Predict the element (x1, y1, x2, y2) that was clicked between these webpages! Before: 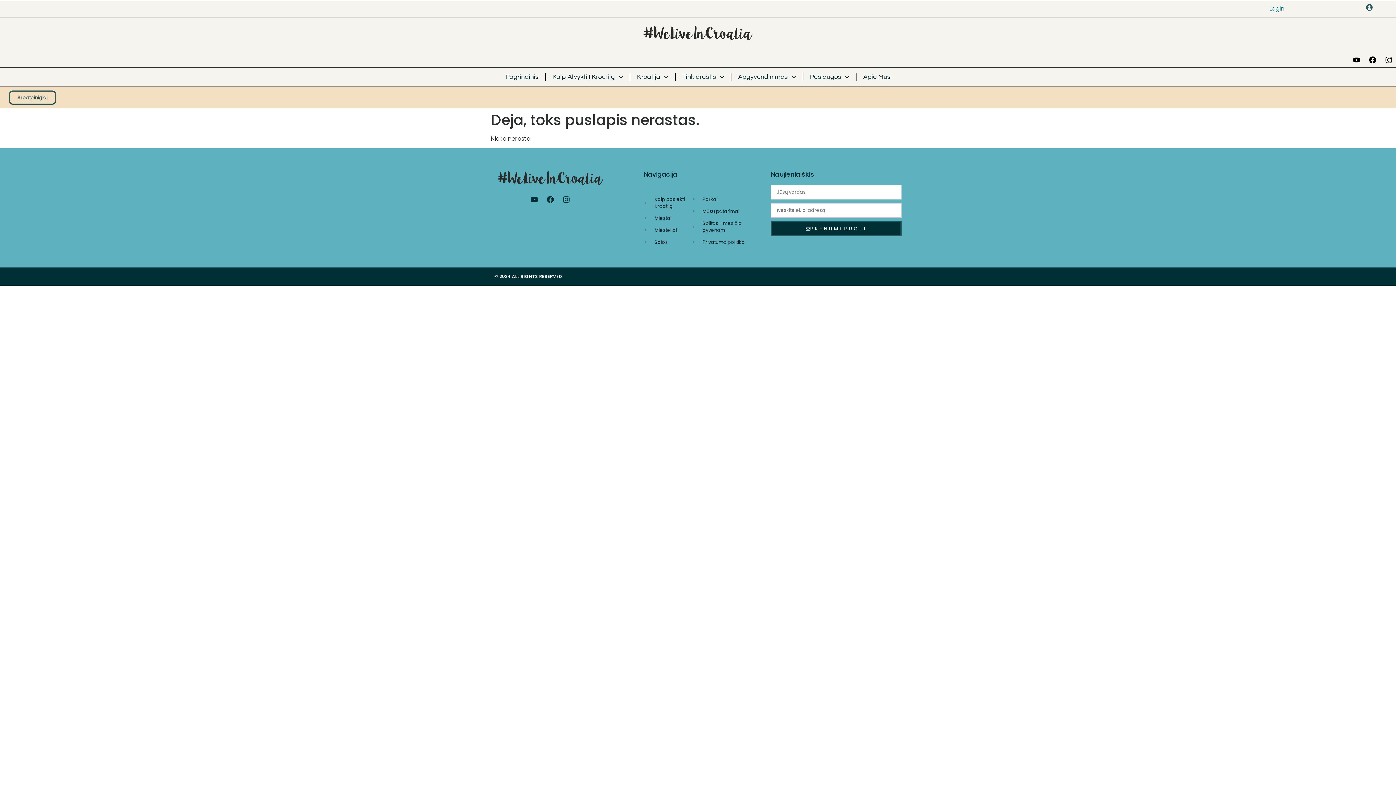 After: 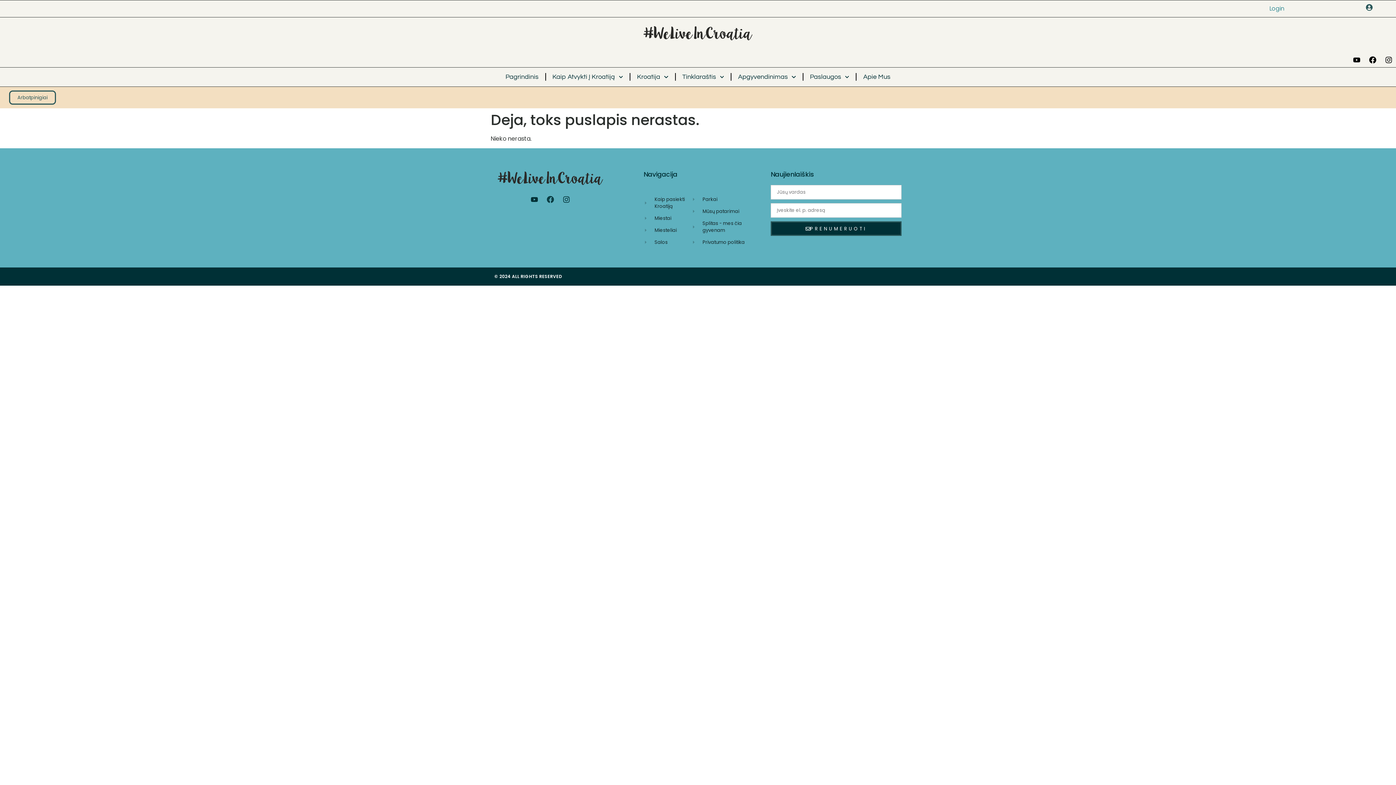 Action: bbox: (543, 192, 557, 206) label: Facebook